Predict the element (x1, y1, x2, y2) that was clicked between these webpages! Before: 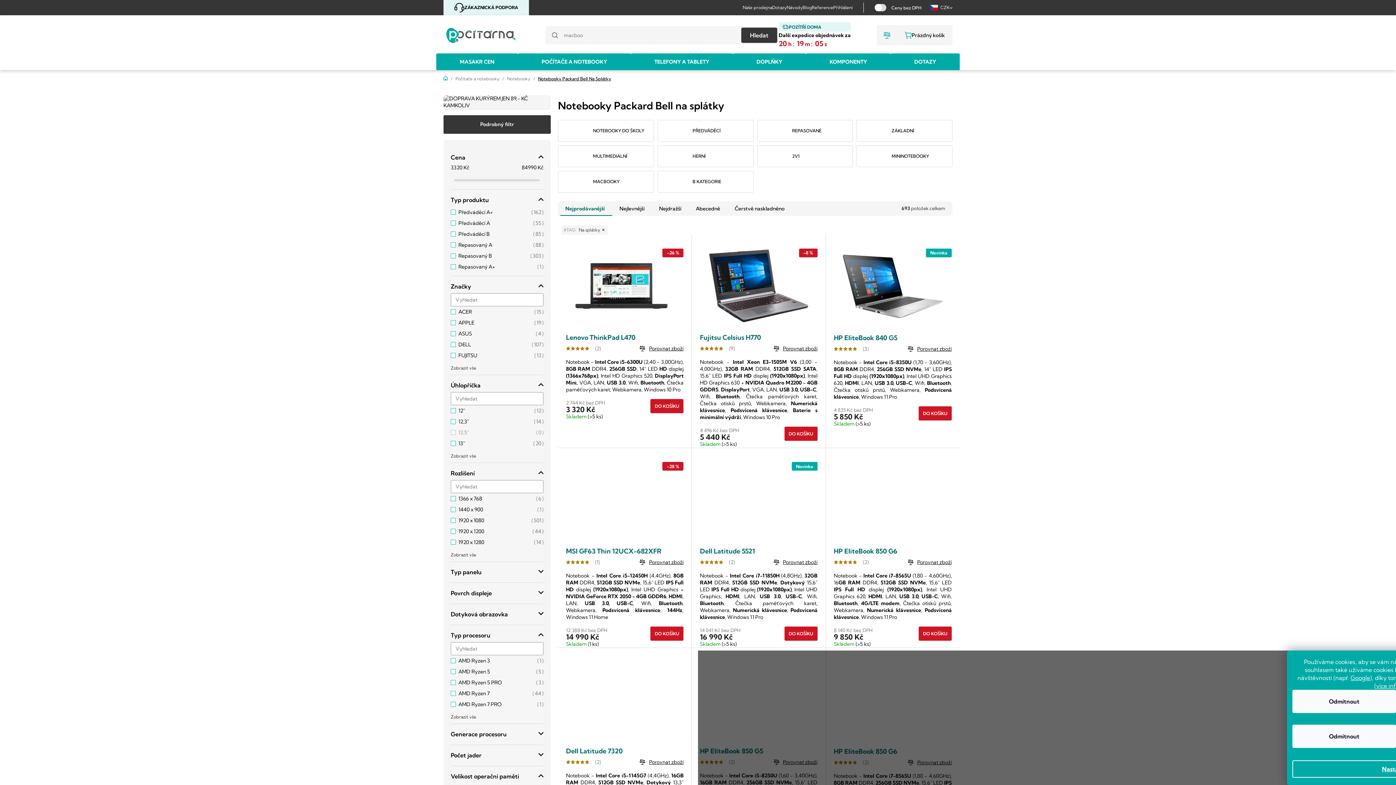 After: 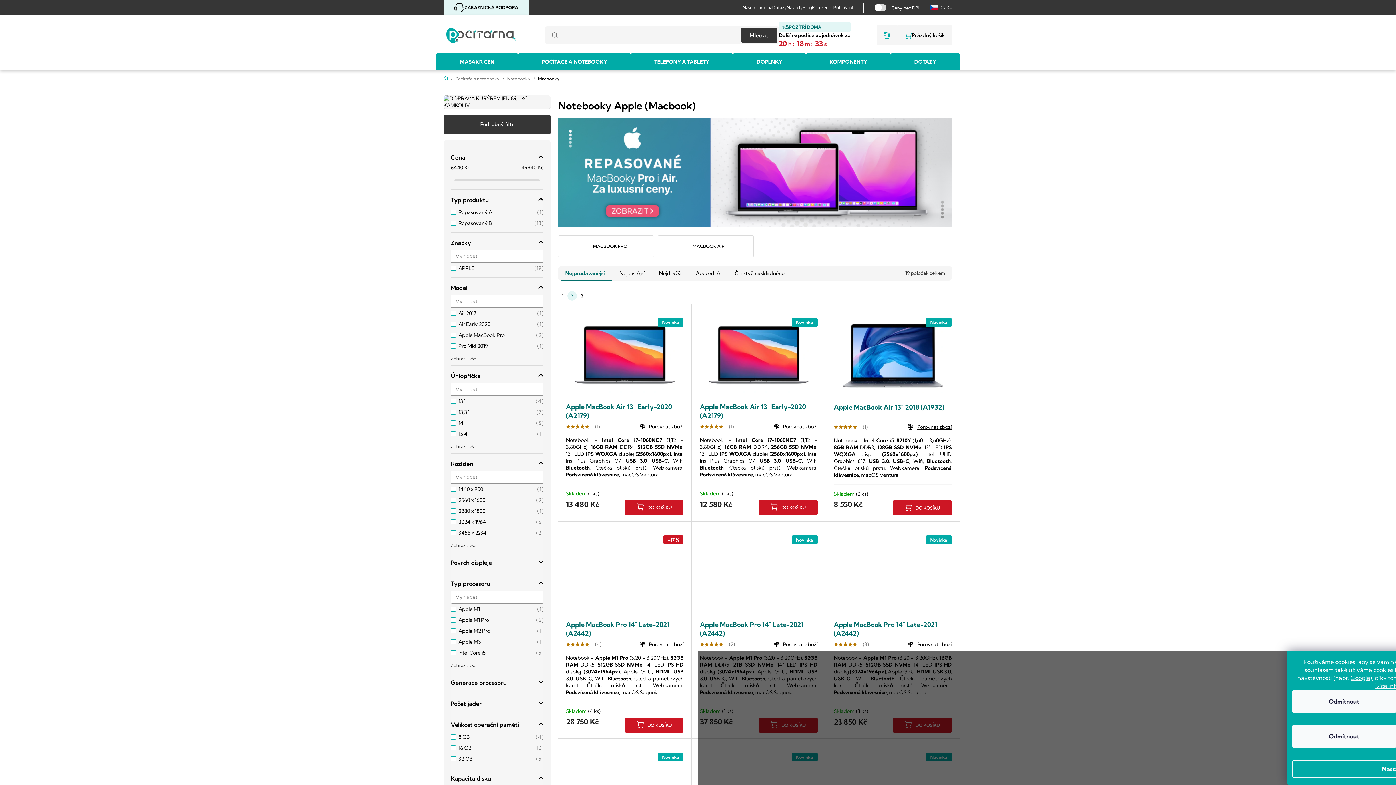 Action: bbox: (558, 170, 654, 192) label: MACBOOKY